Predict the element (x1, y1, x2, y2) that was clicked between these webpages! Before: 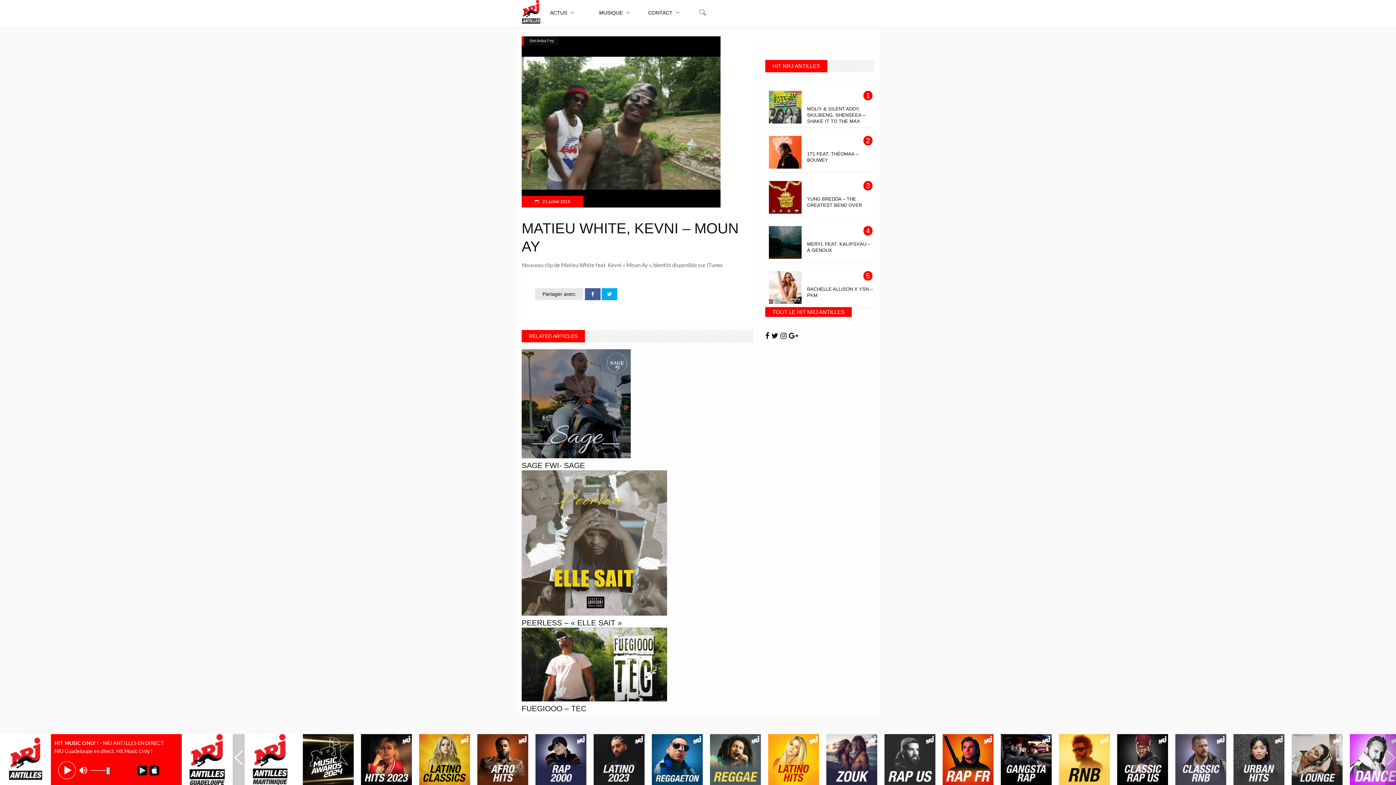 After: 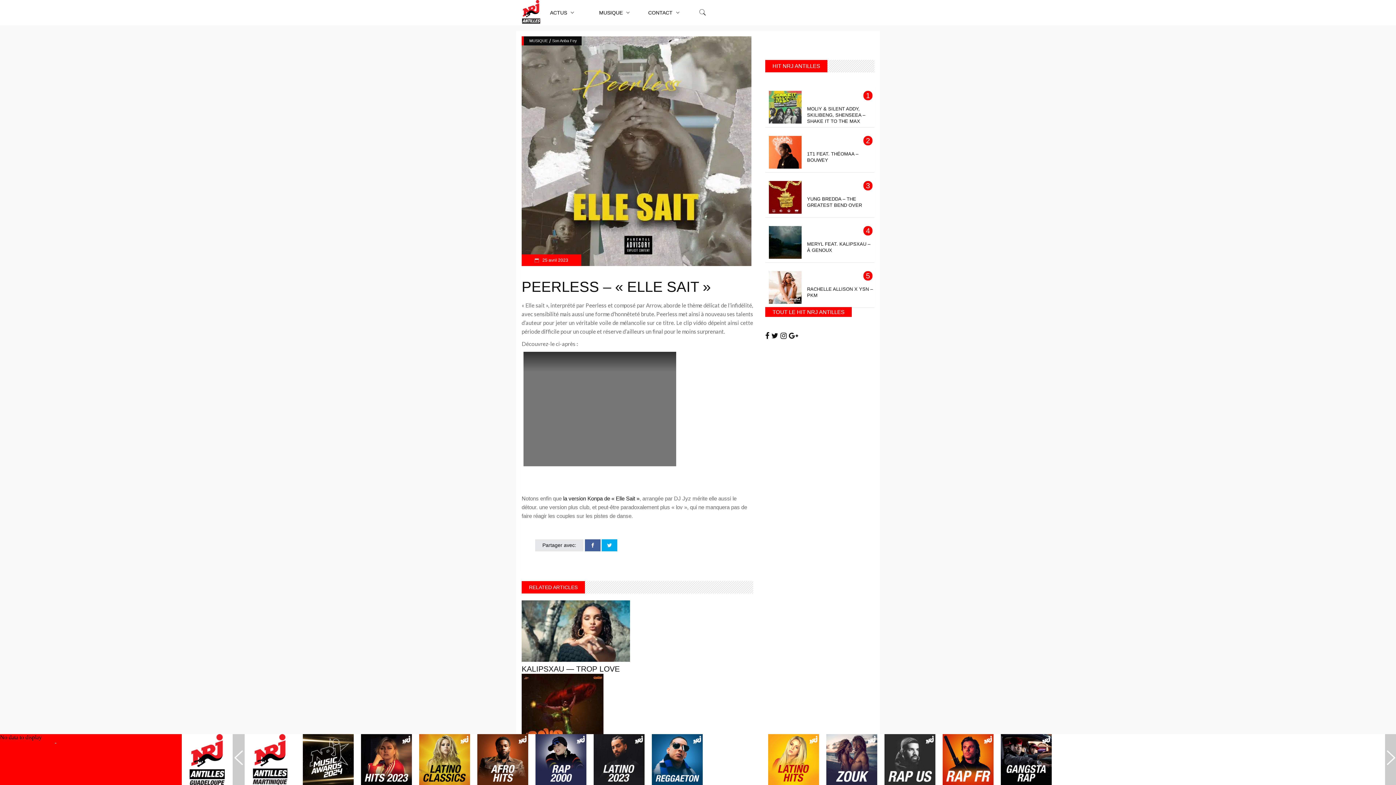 Action: bbox: (521, 610, 667, 617)